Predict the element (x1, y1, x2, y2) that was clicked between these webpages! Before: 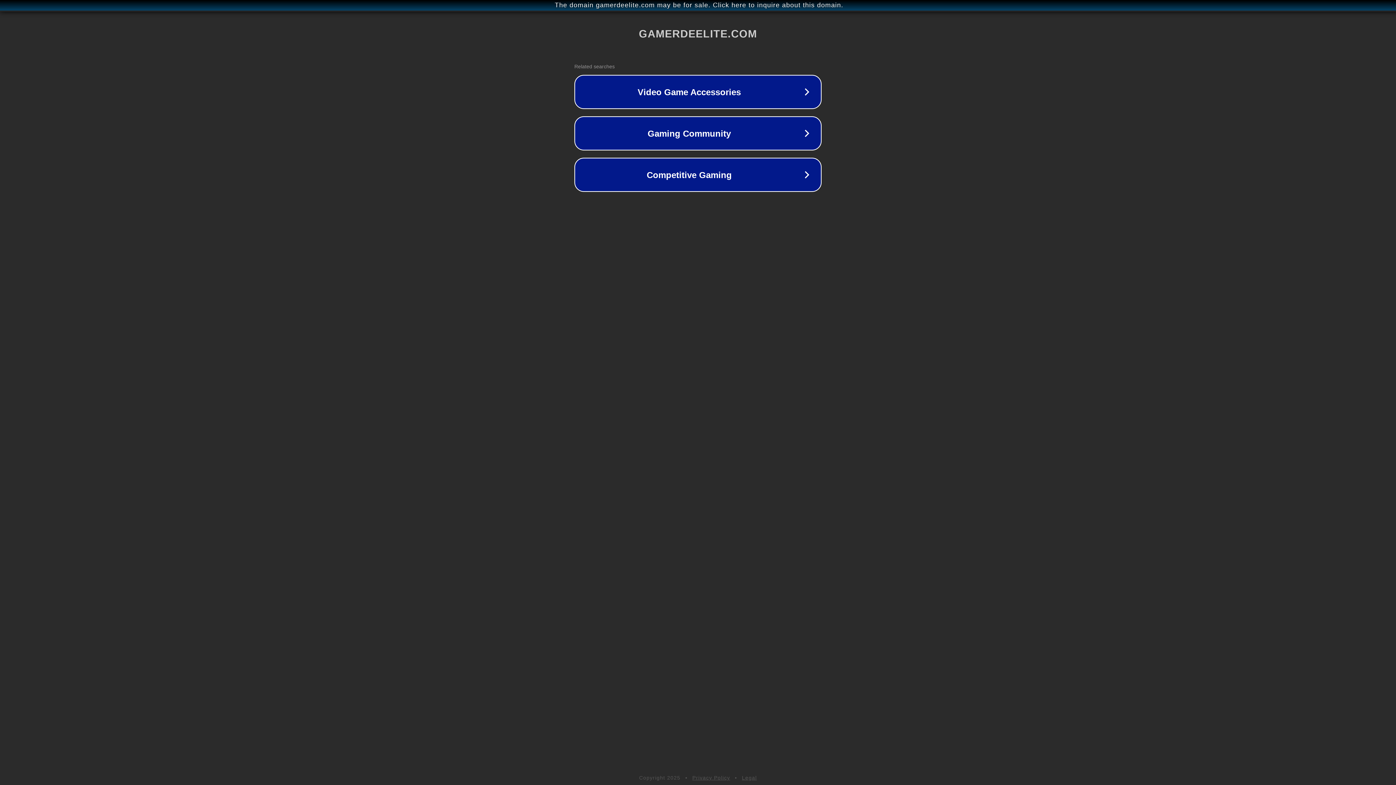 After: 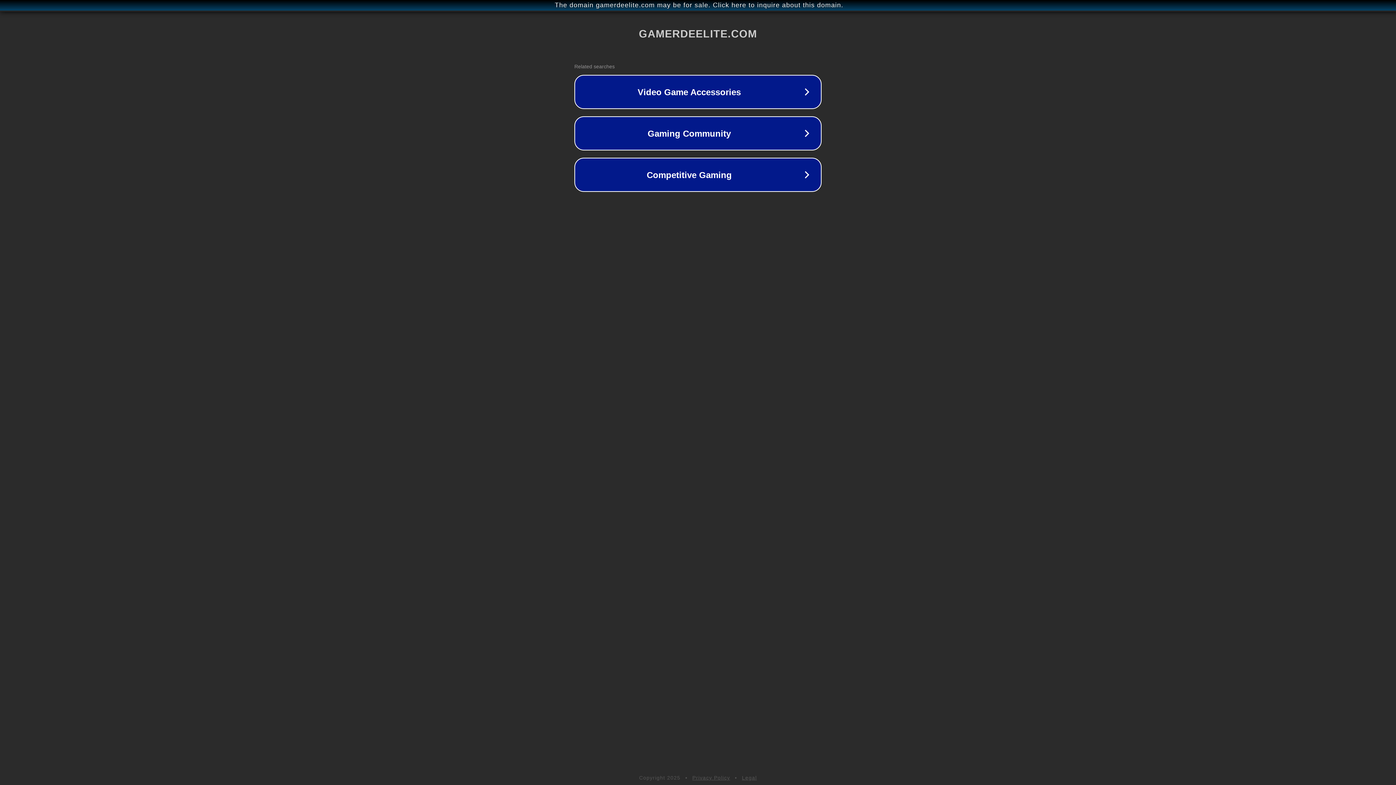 Action: bbox: (742, 775, 757, 781) label: Legal